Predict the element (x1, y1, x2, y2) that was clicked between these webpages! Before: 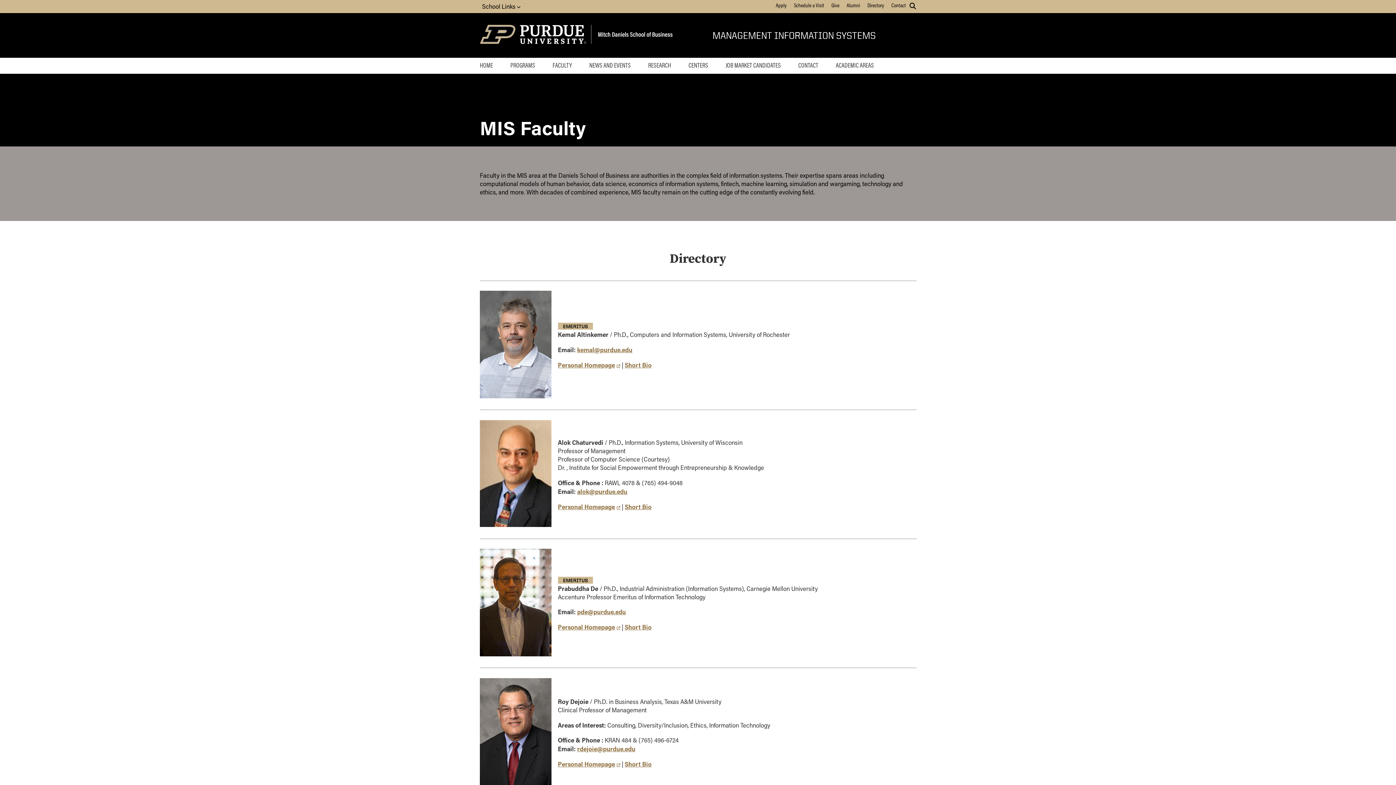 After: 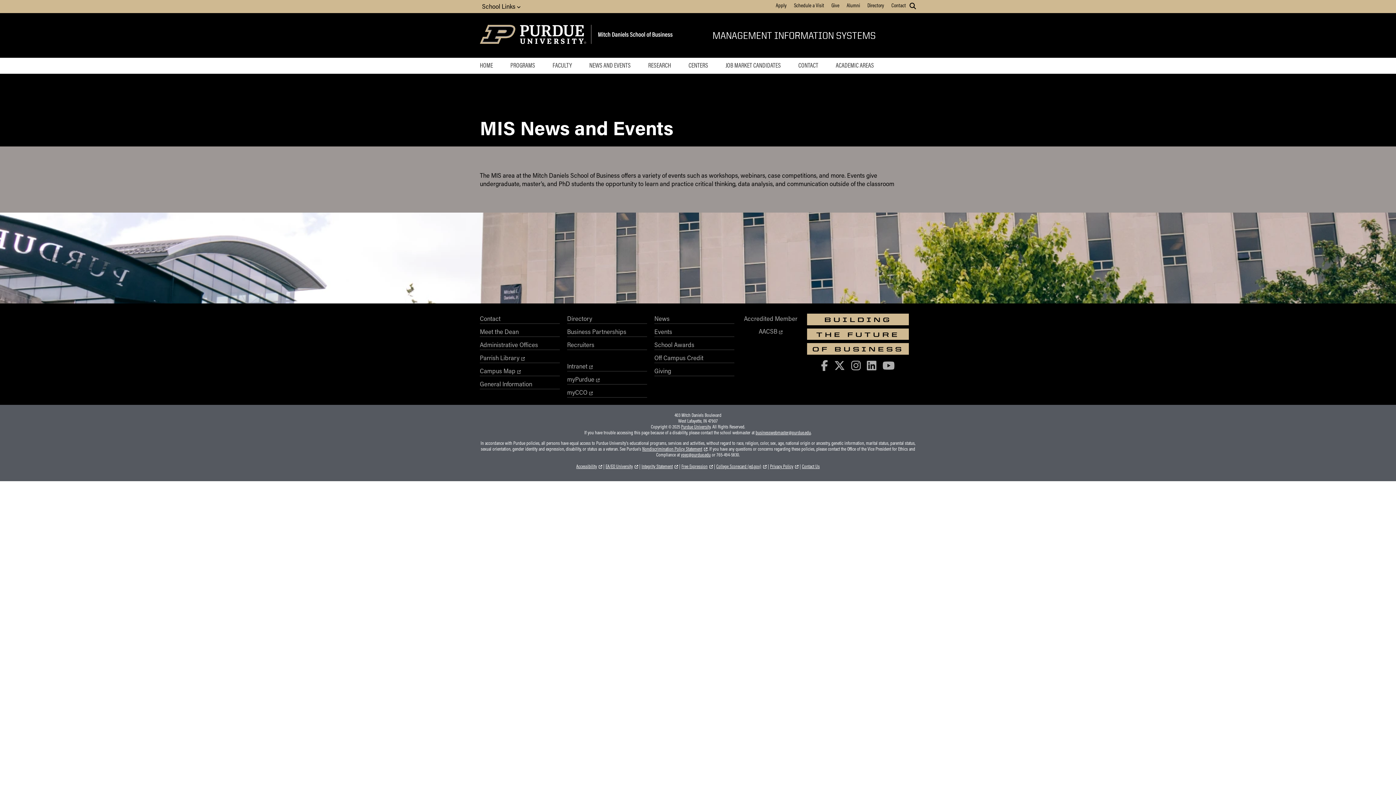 Action: bbox: (589, 61, 630, 70) label: NEWS AND EVENTS